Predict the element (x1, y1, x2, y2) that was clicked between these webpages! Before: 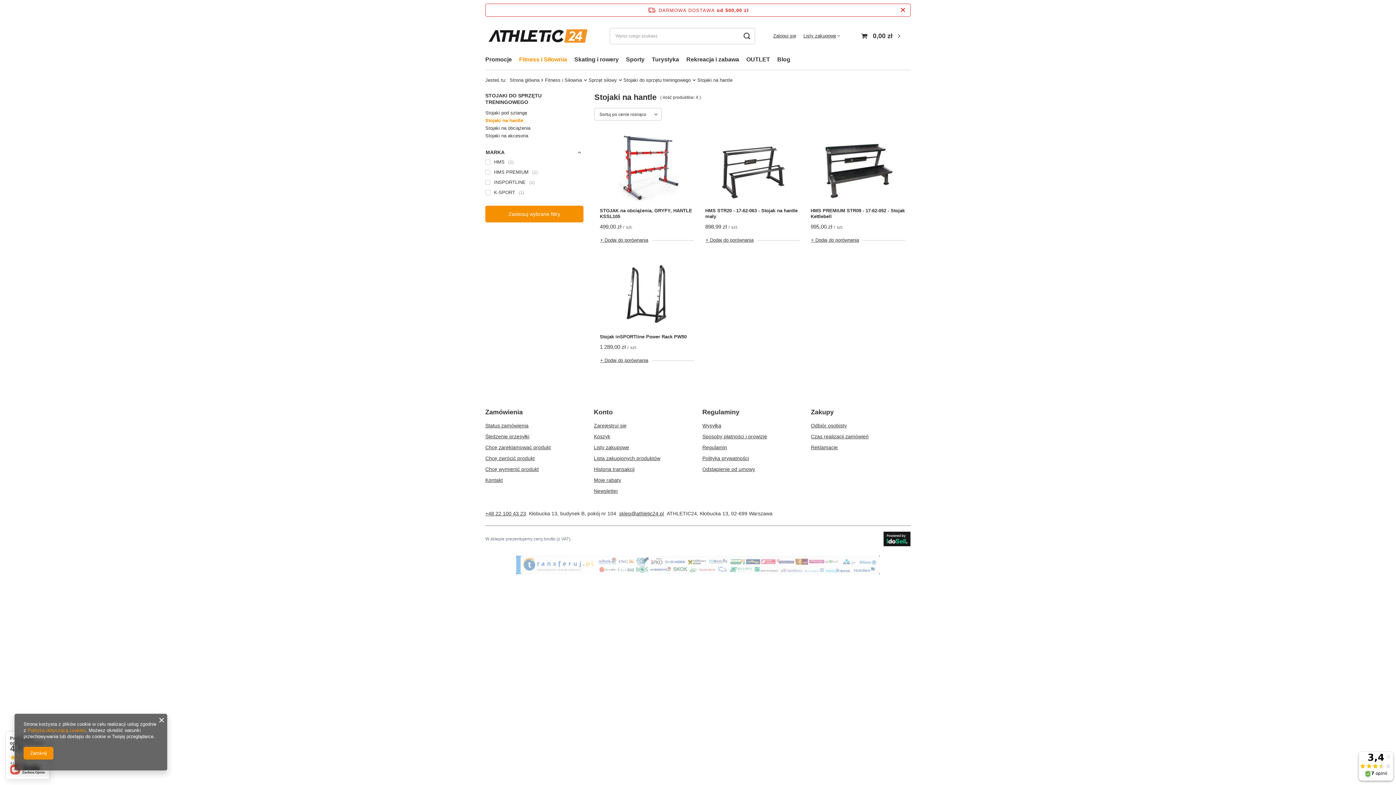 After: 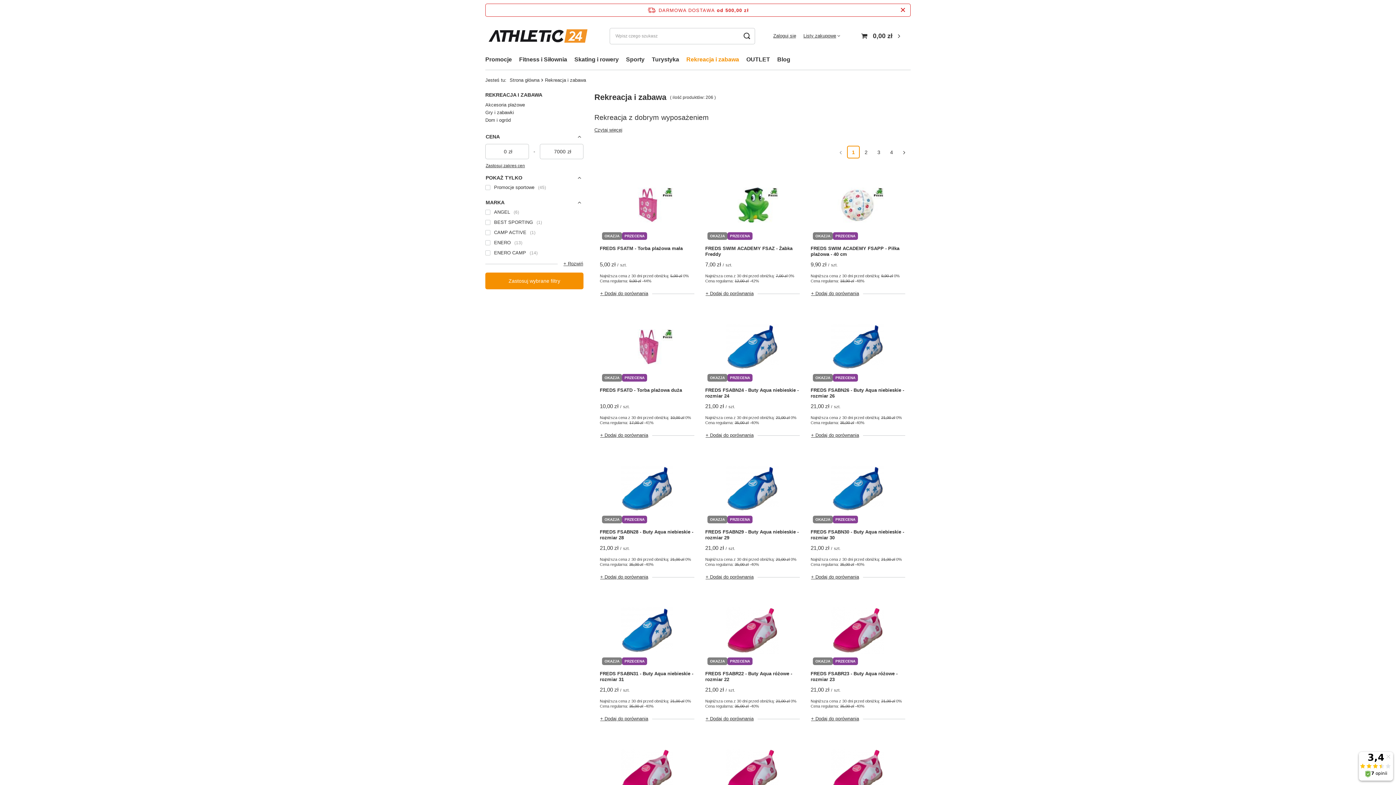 Action: label: Rekreacja i zabawa bbox: (682, 54, 742, 66)